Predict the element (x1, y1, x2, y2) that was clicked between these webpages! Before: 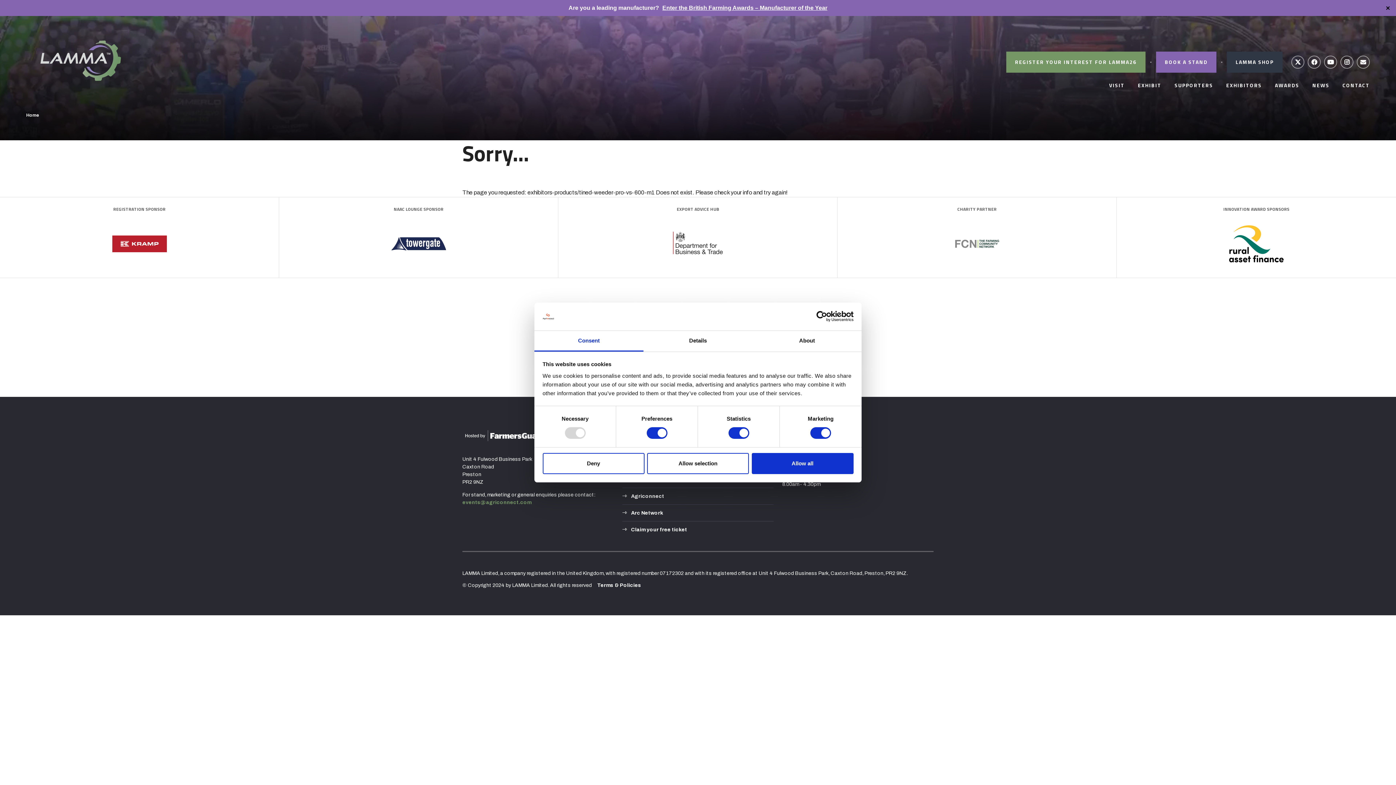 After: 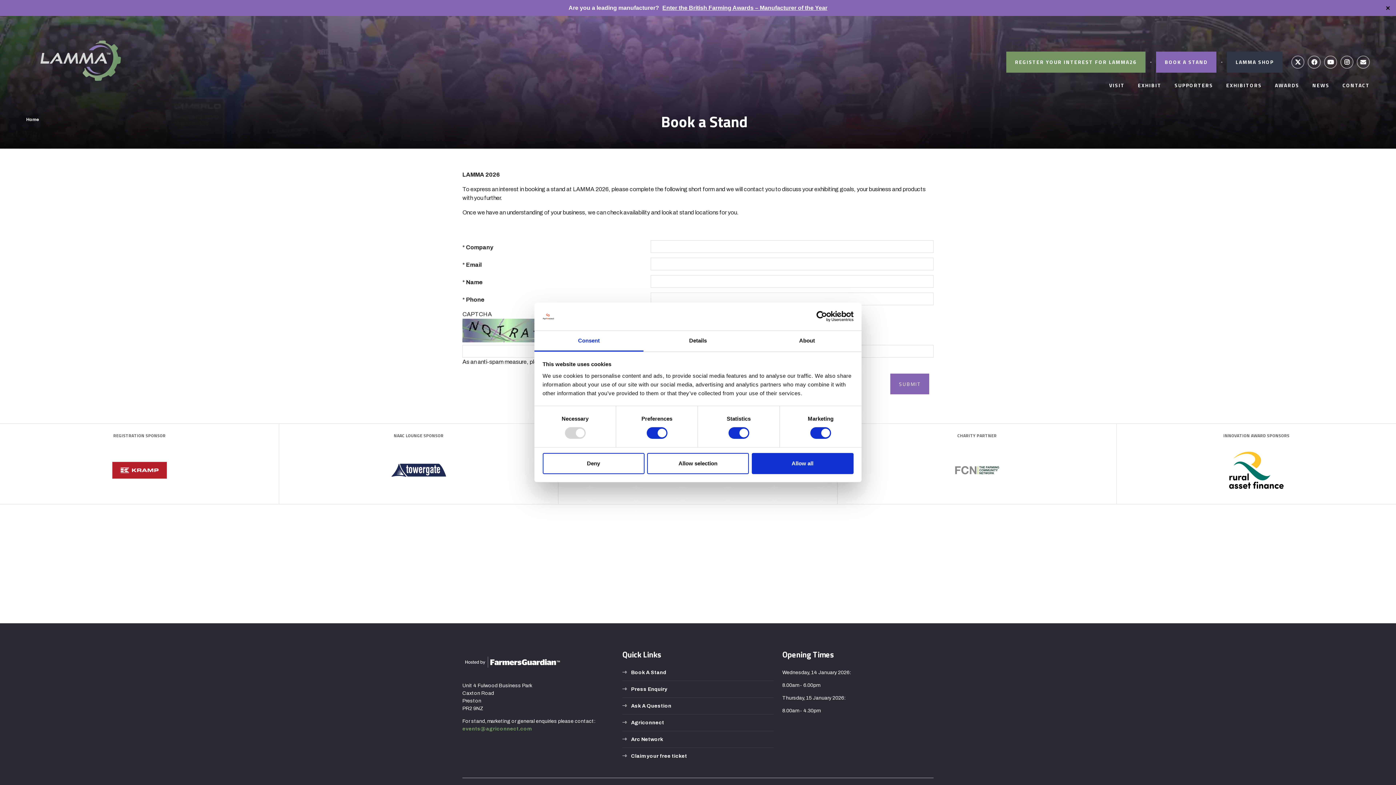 Action: bbox: (1156, 51, 1216, 72) label: BOOK A STAND